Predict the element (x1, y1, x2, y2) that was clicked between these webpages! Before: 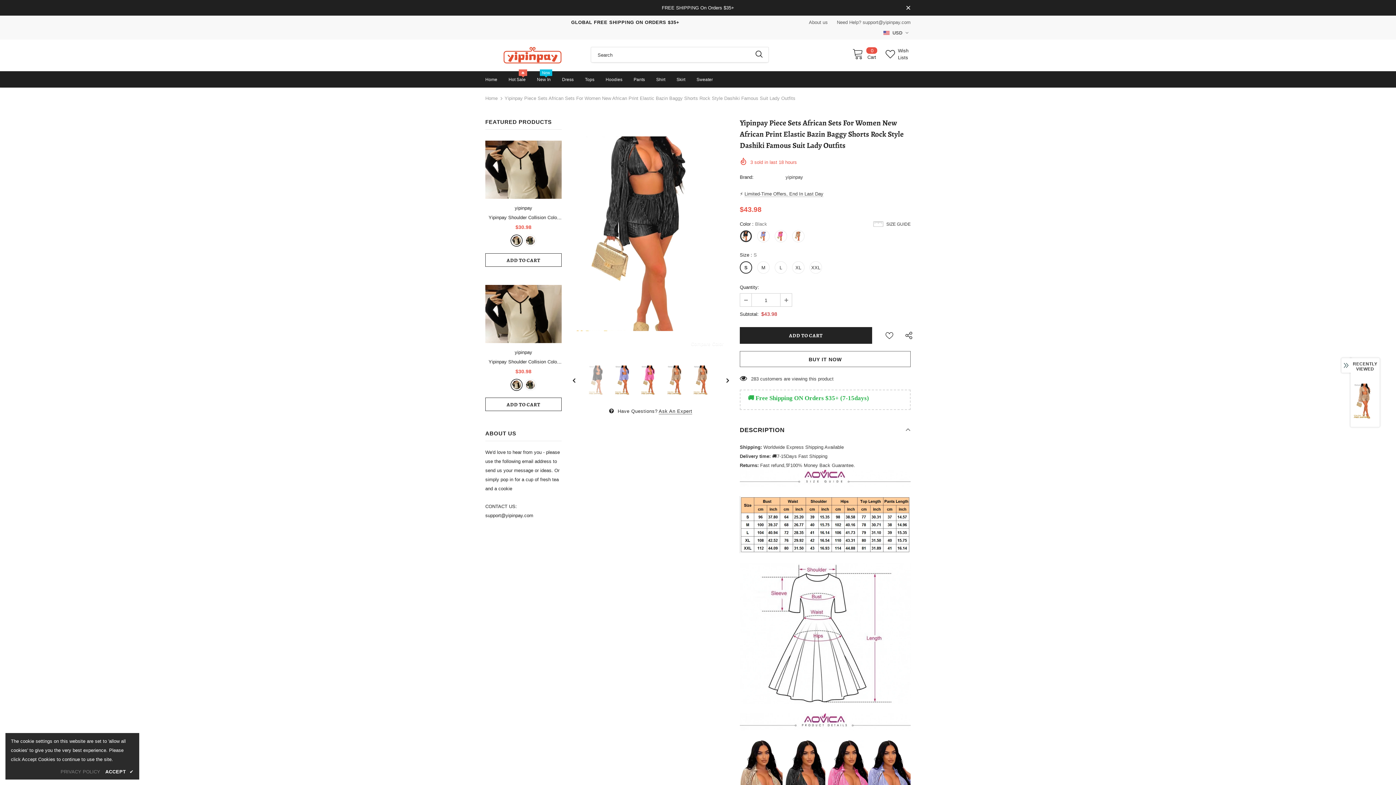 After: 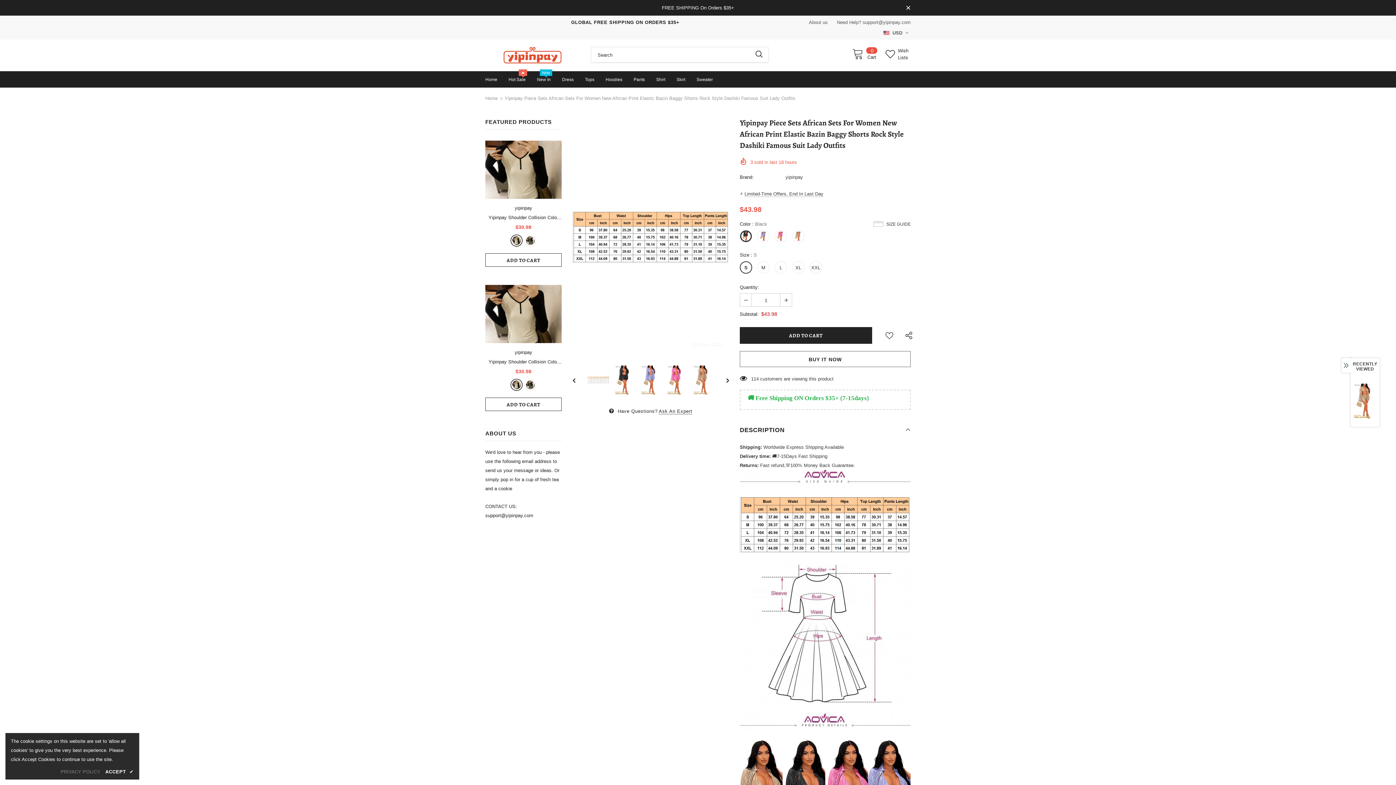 Action: bbox: (572, 373, 585, 386)